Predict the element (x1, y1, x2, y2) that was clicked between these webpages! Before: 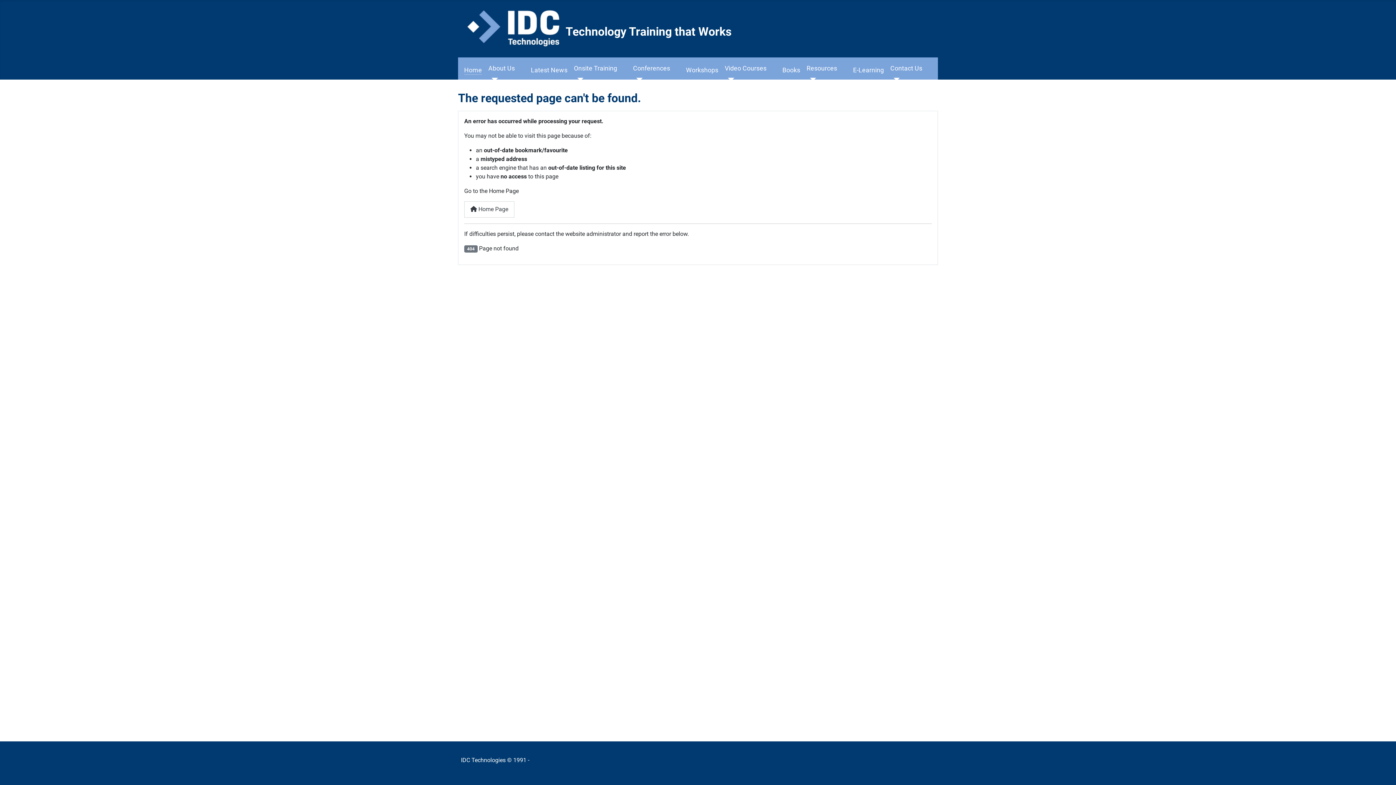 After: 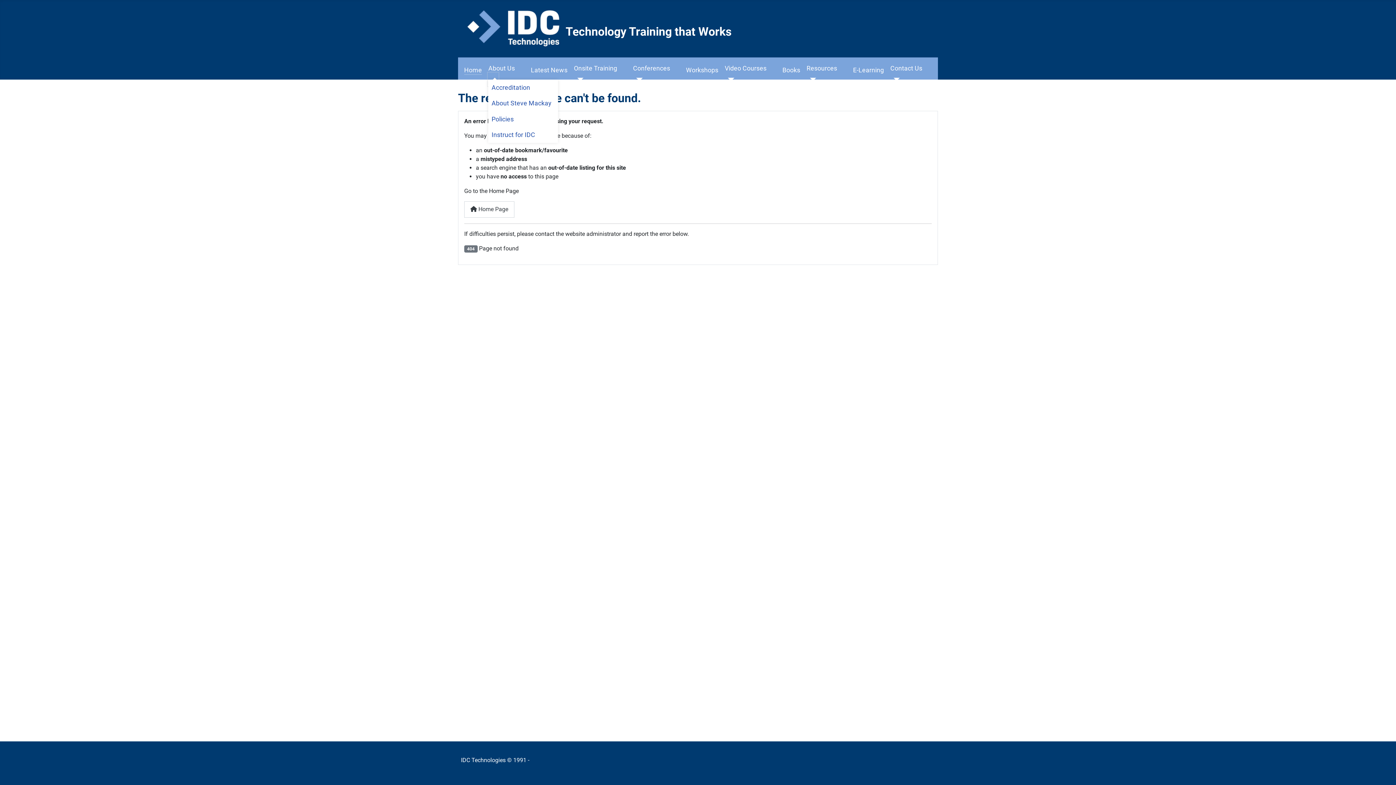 Action: label: About Us bbox: (488, 73, 498, 85)